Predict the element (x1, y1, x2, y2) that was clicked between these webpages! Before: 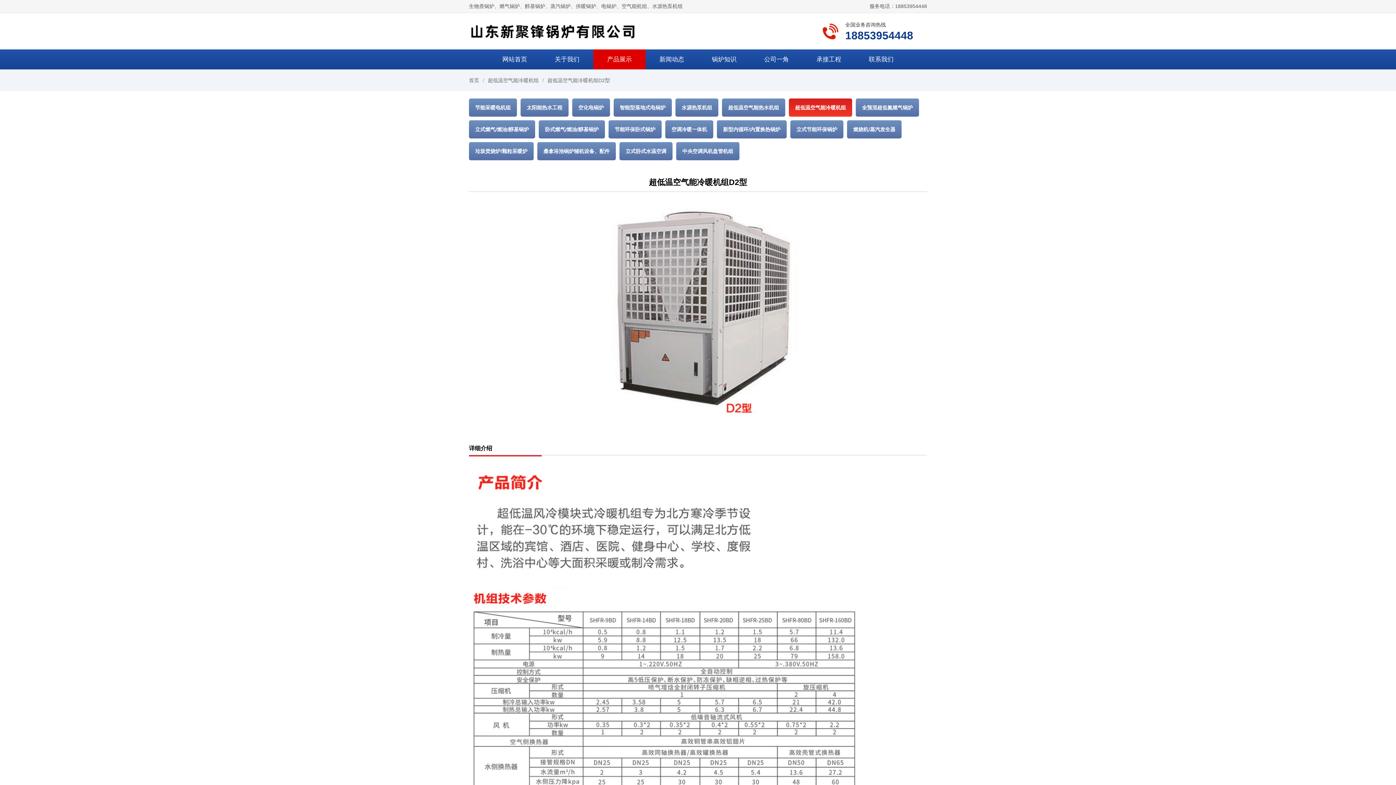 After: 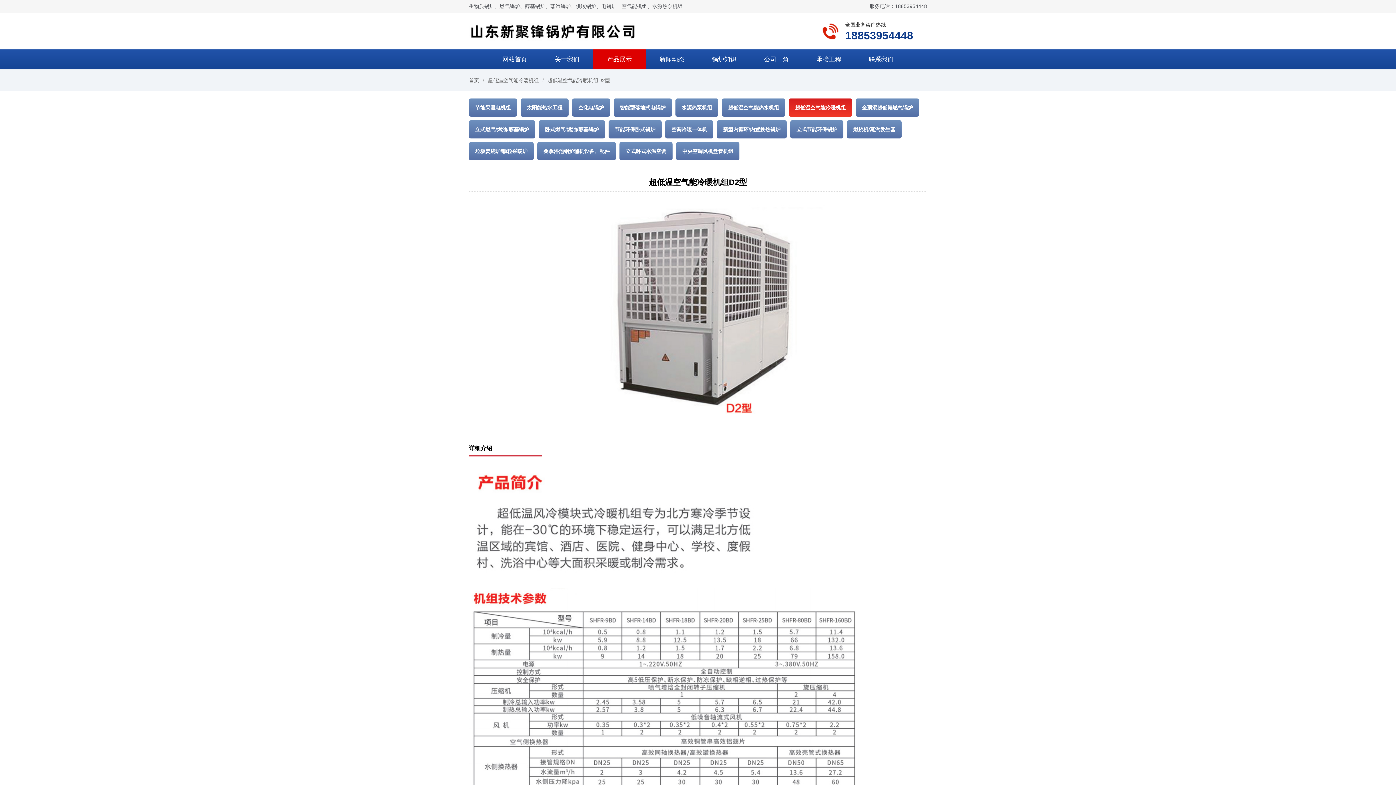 Action: bbox: (649, 177, 747, 186) label: 超低温空气能冷暖机组D2型